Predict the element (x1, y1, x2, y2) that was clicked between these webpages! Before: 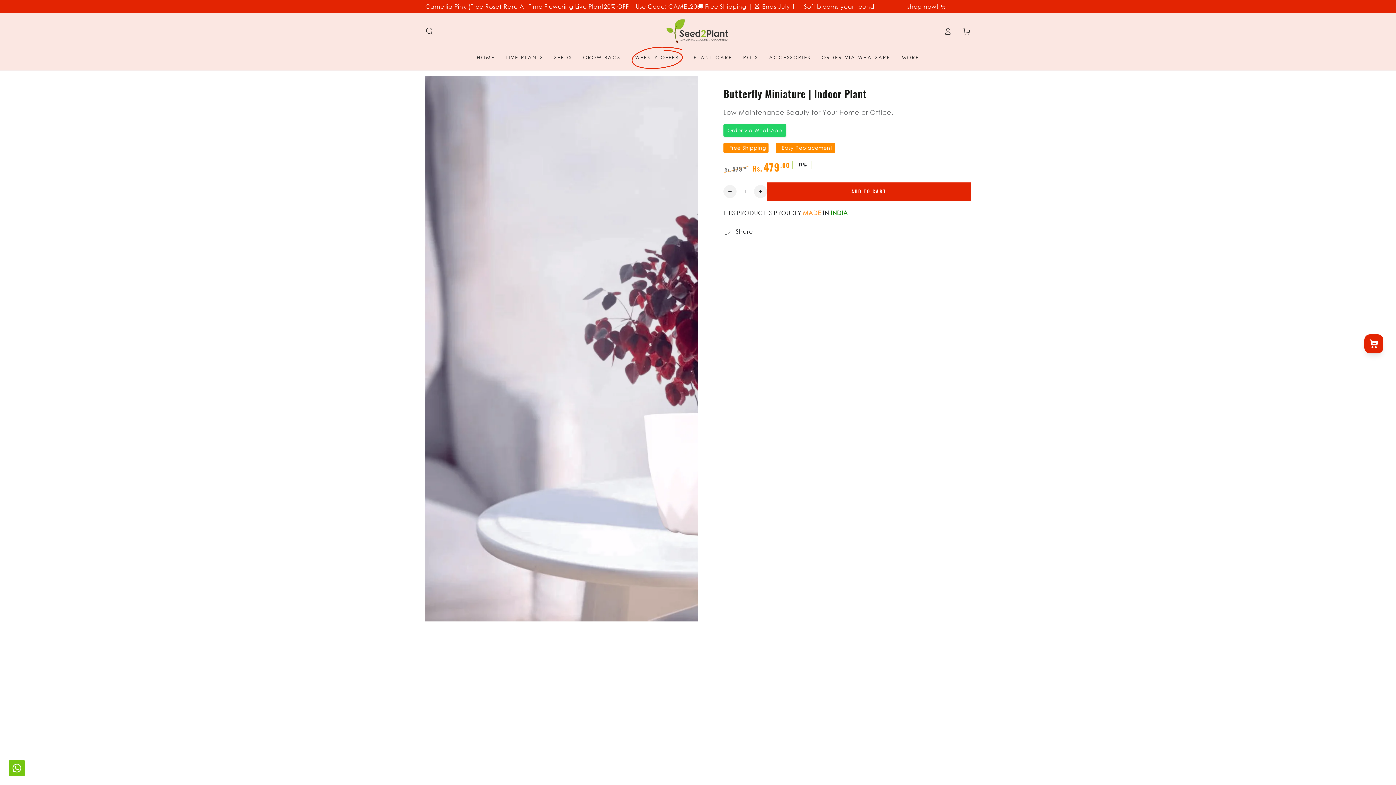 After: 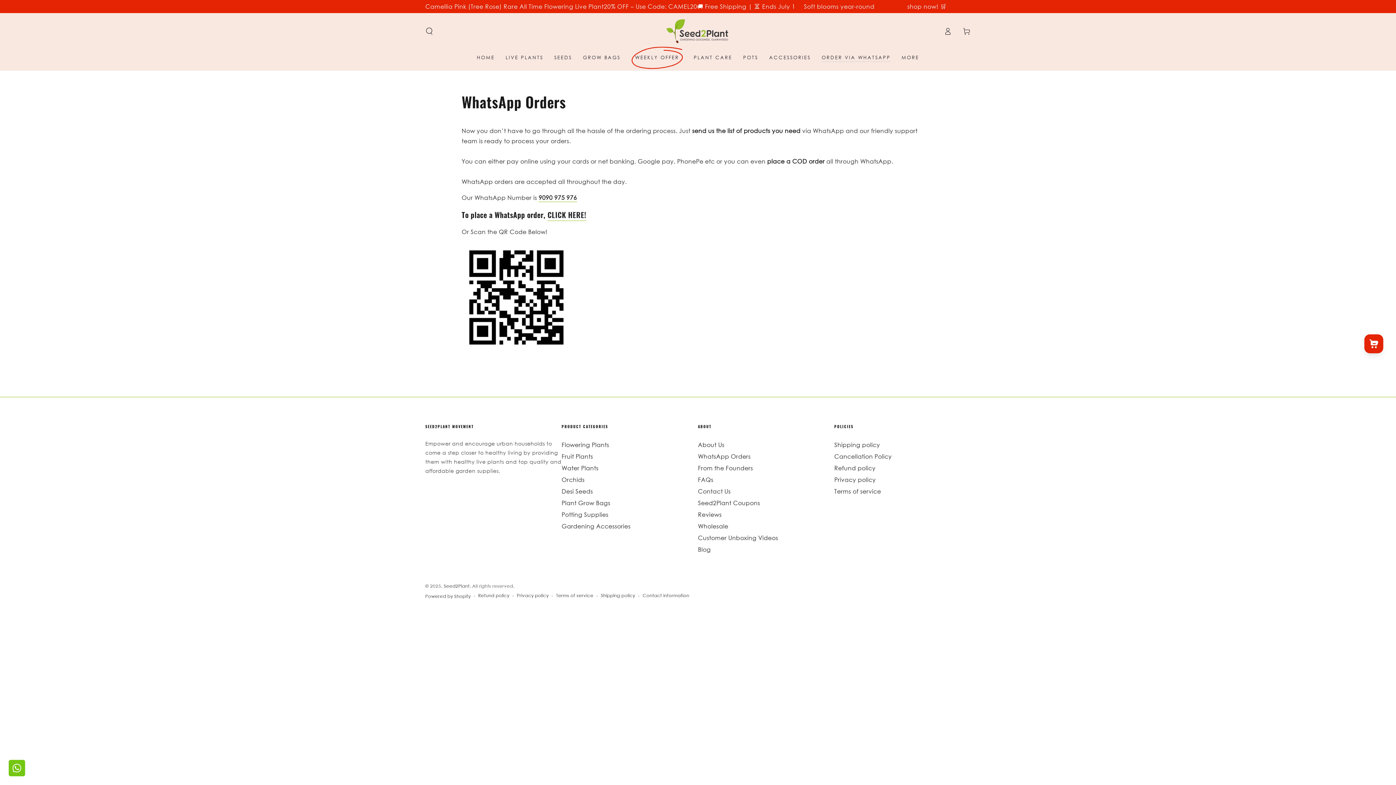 Action: bbox: (816, 48, 896, 66) label: ORDER VIA WHATSAPP